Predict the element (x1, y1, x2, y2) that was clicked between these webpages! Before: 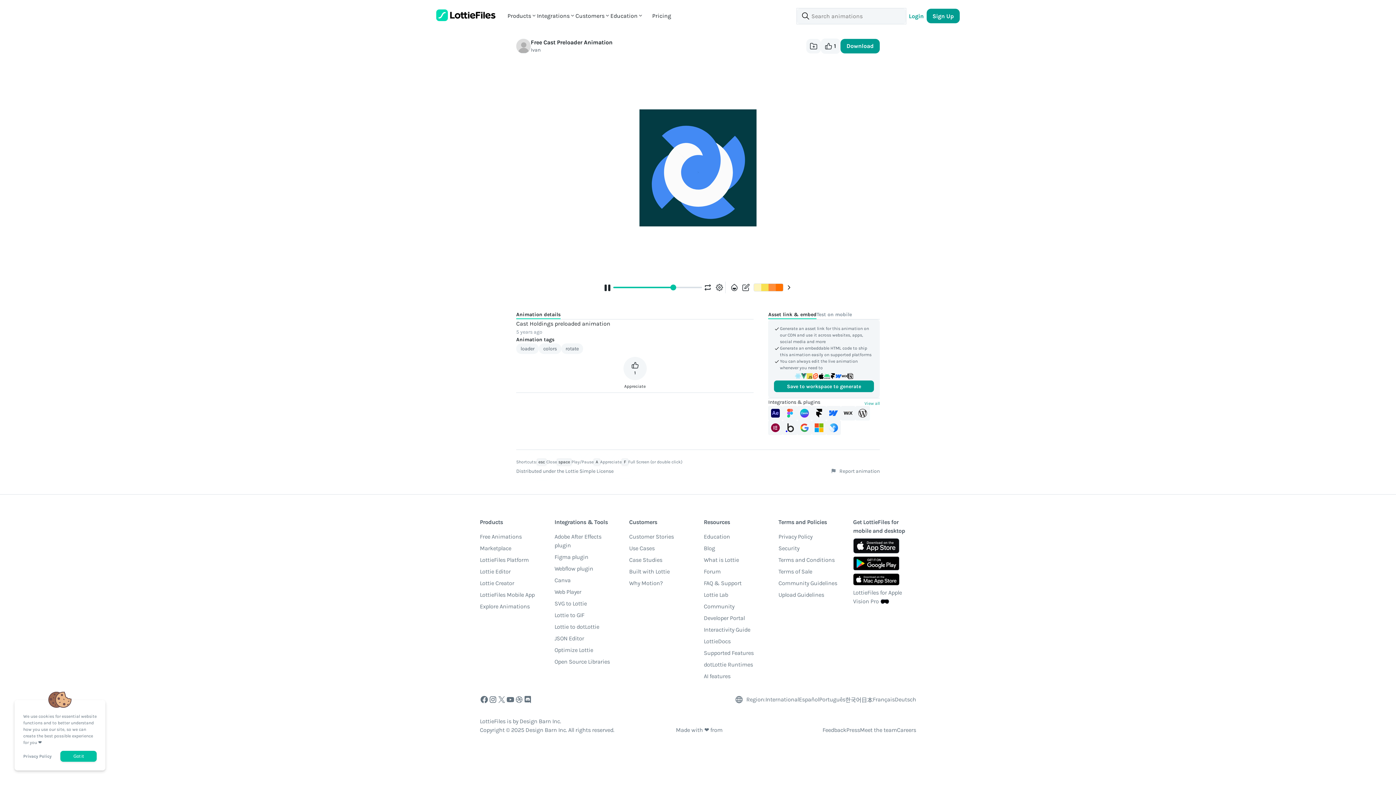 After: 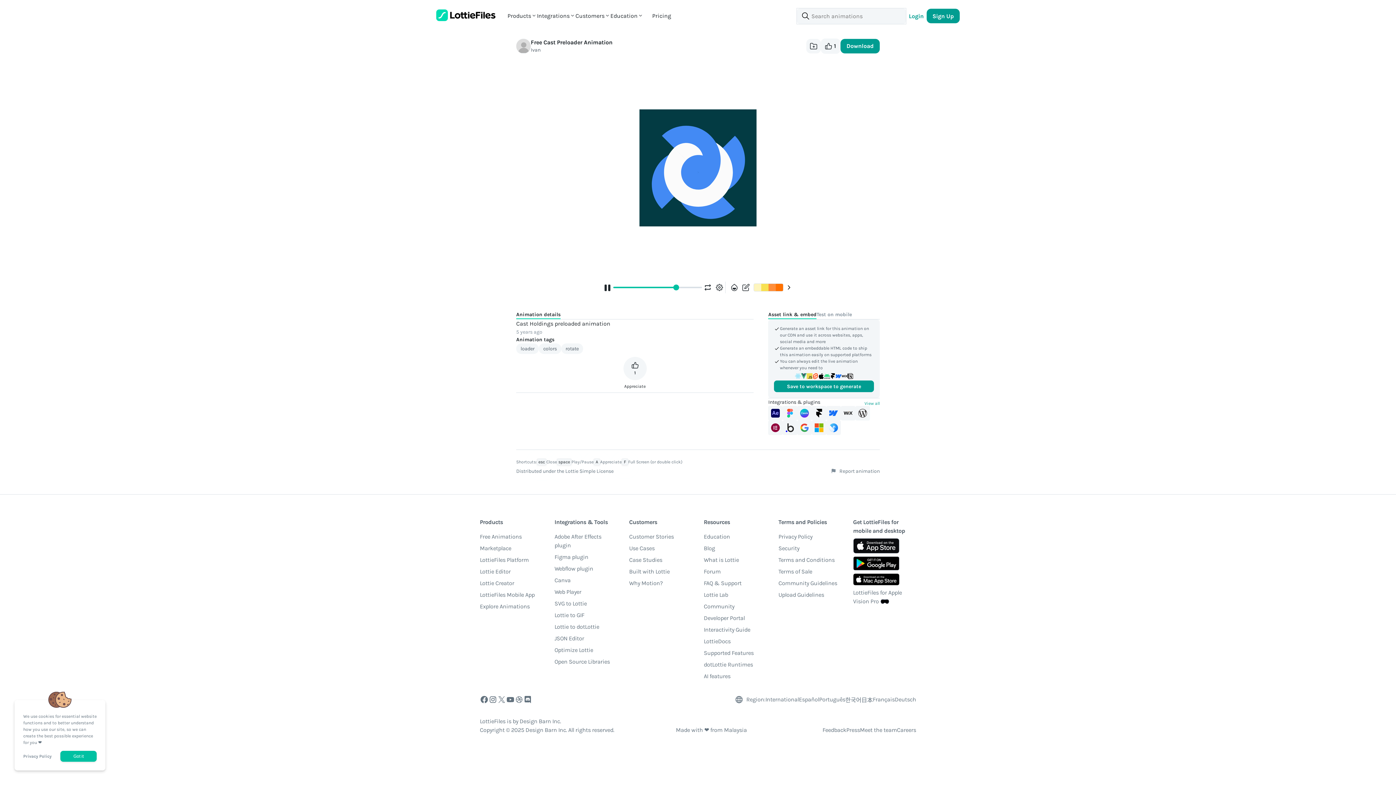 Action: bbox: (853, 556, 899, 572)